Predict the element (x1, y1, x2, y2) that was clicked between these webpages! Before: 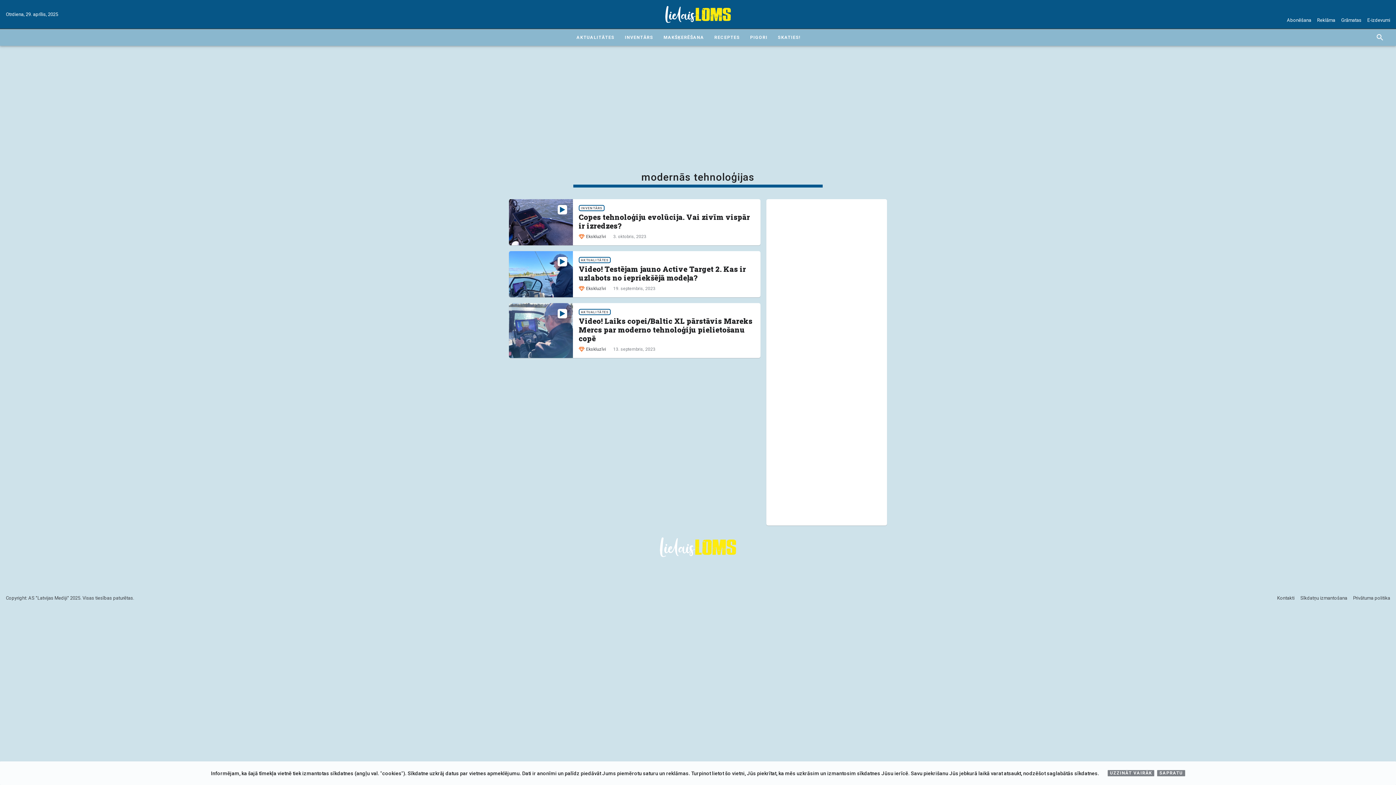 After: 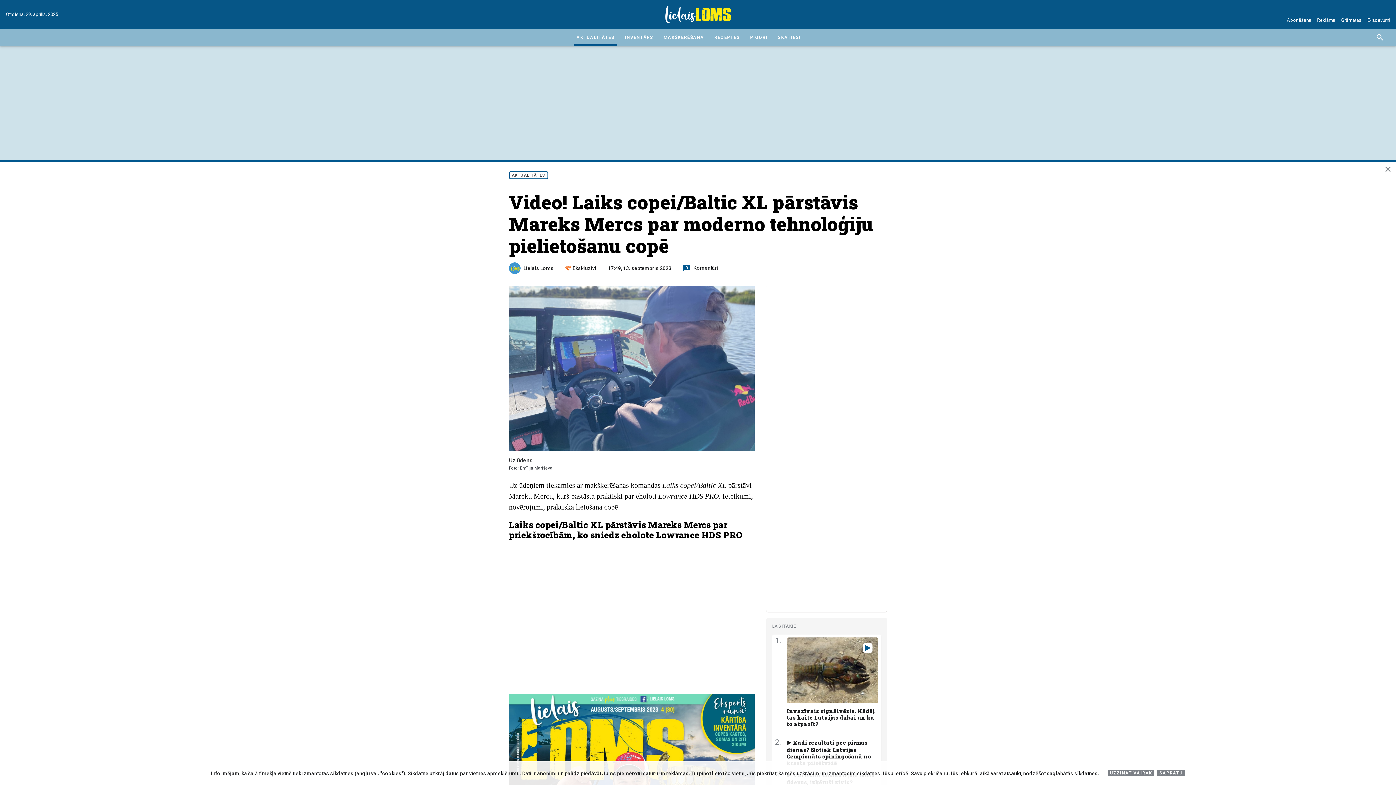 Action: label: AKTUALITĀTES
Video! Laiks copei/Baltic XL pārstāvis Mareks Mercs par moderno tehnoloģiju pielietošanu copē
Ekskluzīvi
13. septembris, 2023 bbox: (509, 303, 760, 358)